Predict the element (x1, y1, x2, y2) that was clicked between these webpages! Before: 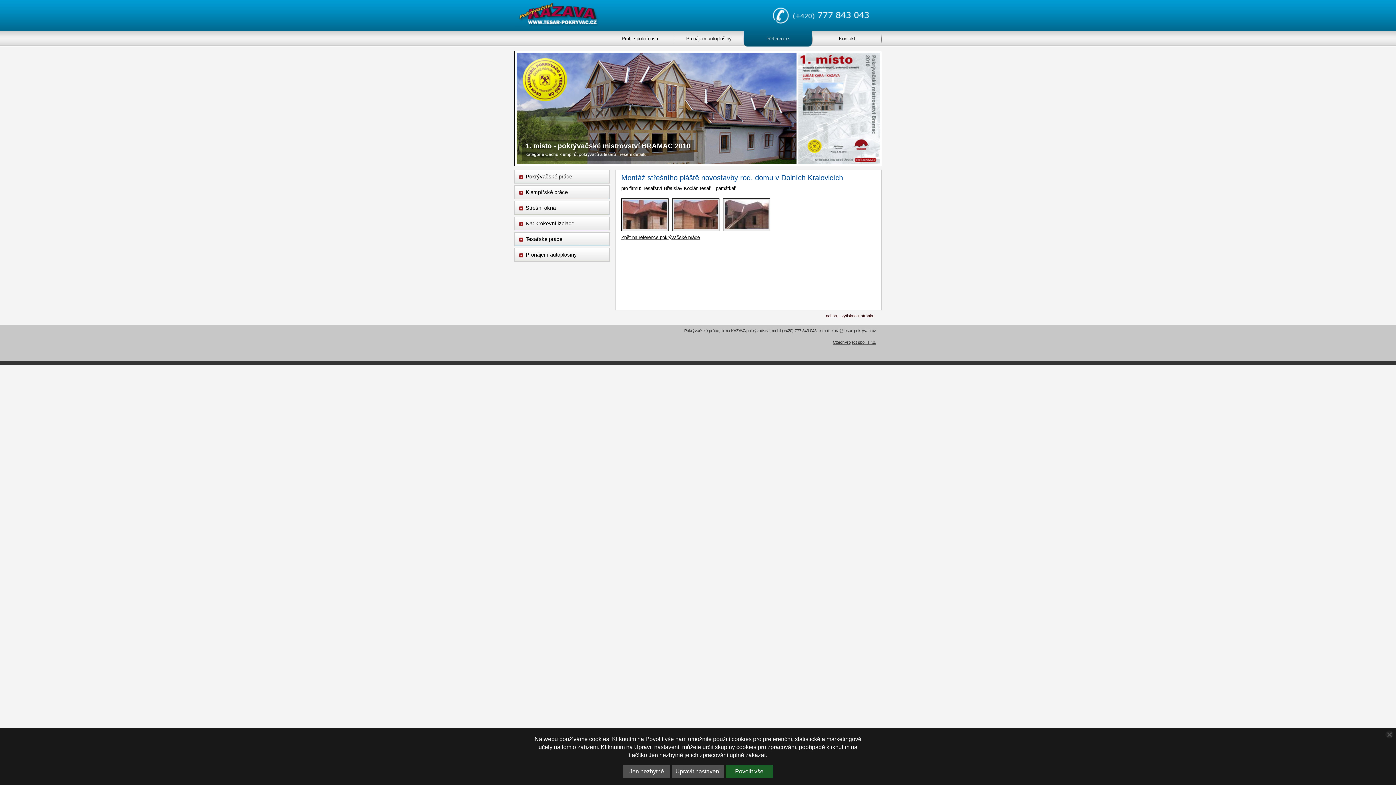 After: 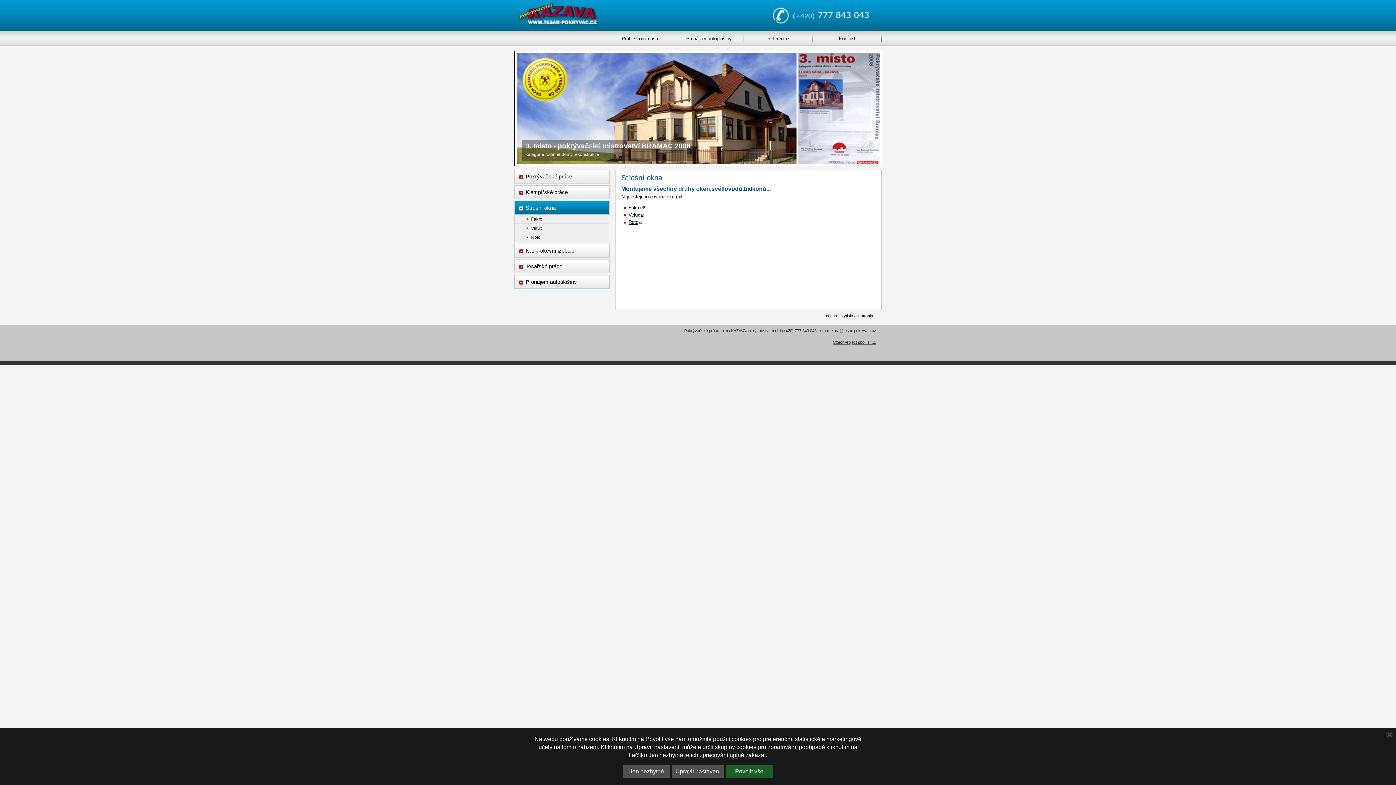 Action: bbox: (514, 201, 609, 214) label: Střešní okna